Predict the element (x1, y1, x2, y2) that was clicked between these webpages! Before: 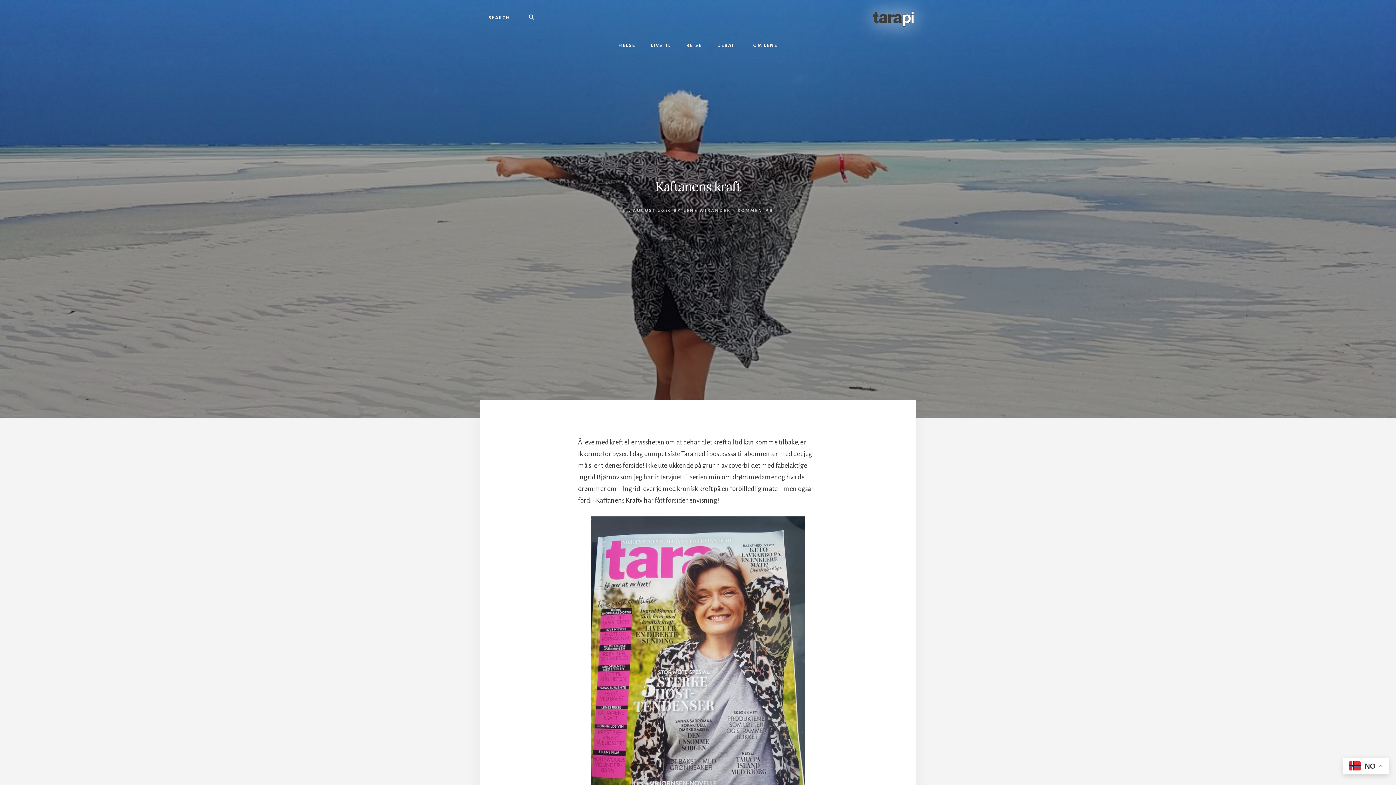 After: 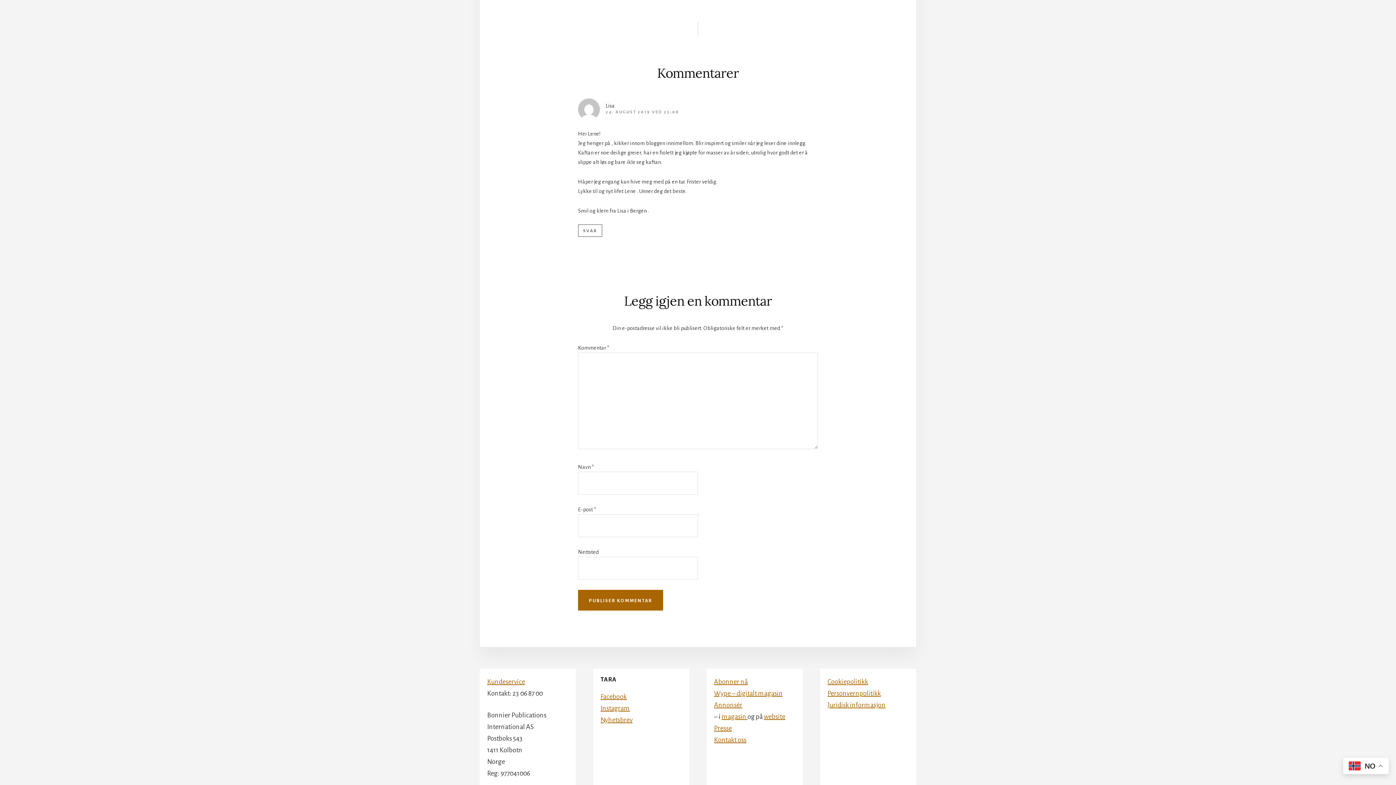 Action: label: 1 KOMMENTAR bbox: (733, 208, 773, 213)